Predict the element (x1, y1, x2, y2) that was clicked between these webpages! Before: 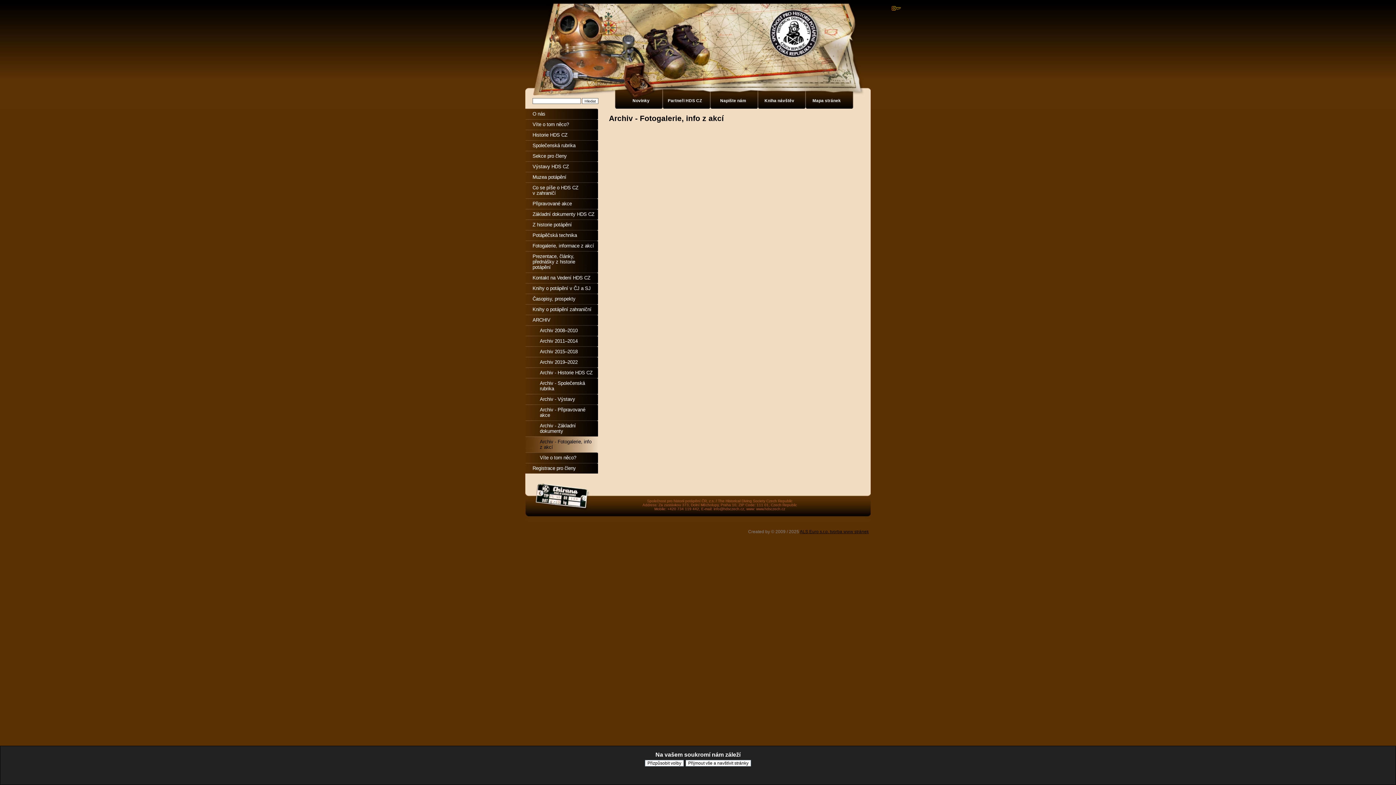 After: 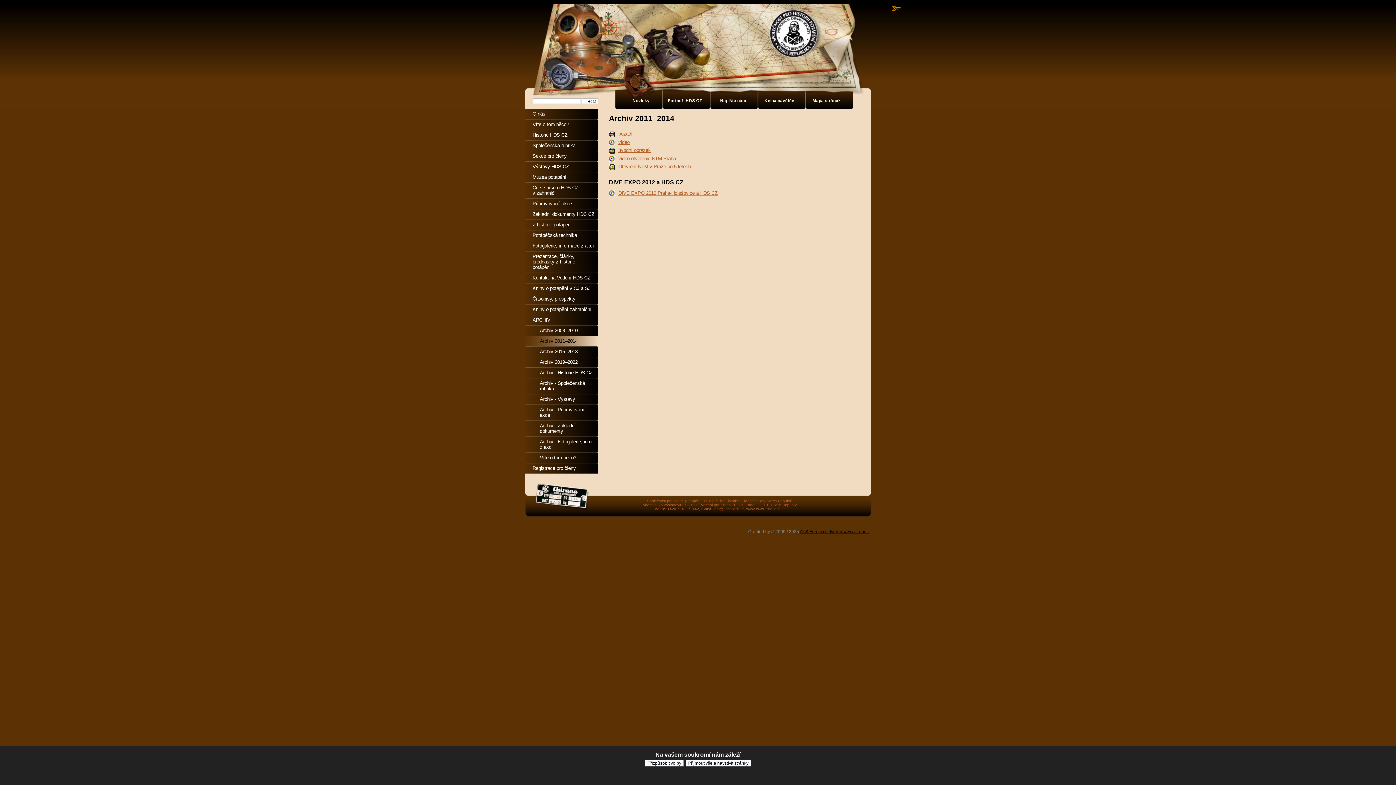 Action: label: Archiv 2011–2014 bbox: (525, 336, 598, 346)